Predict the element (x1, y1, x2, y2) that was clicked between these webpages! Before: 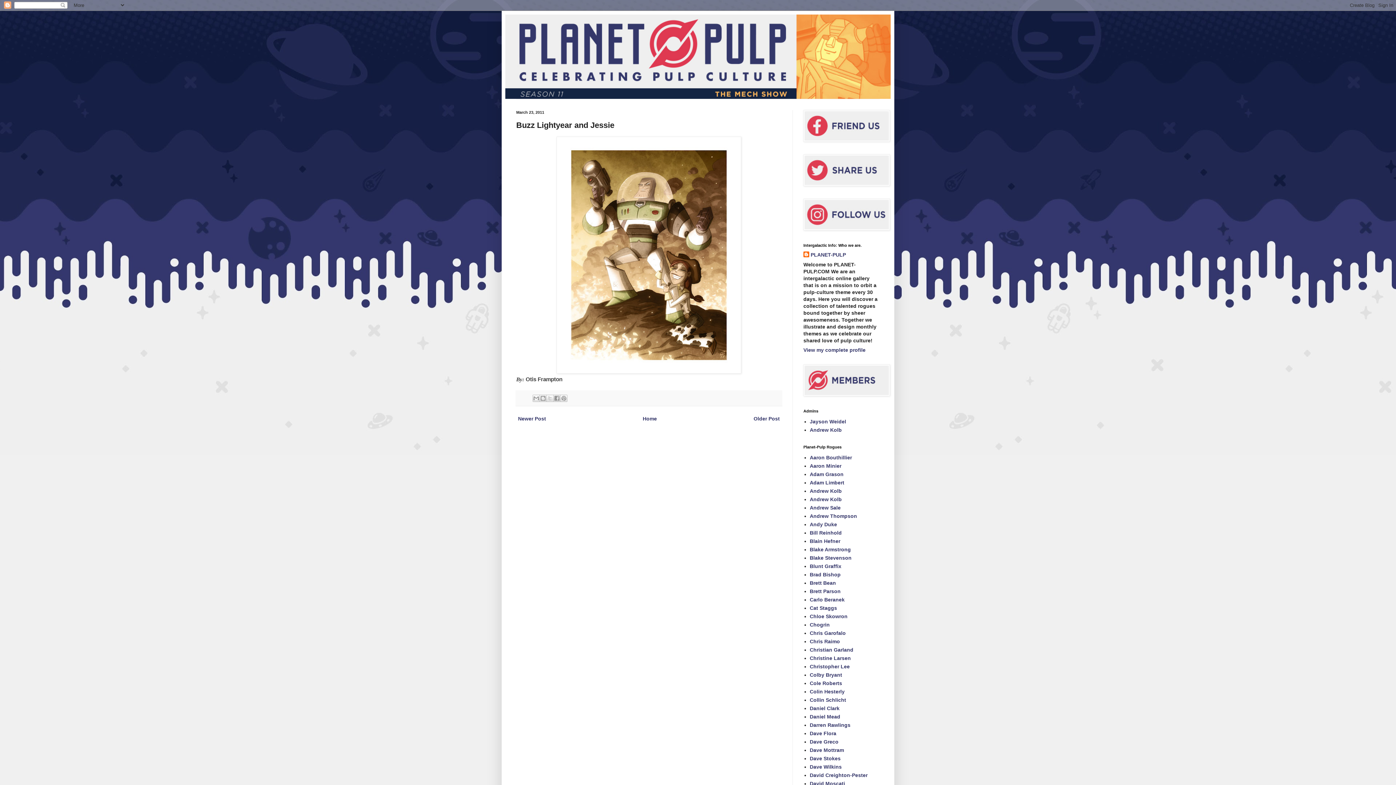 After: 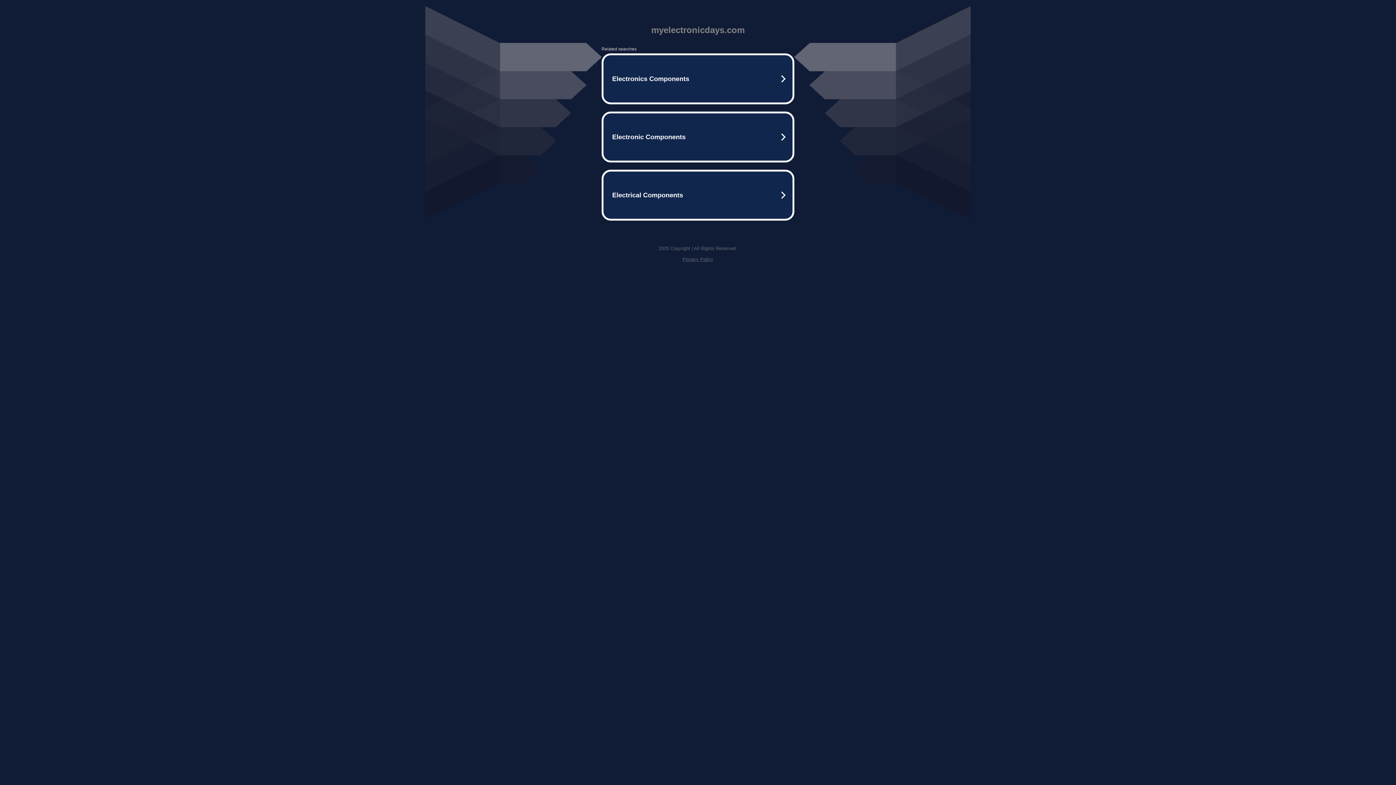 Action: label: Dave Greco bbox: (810, 739, 838, 744)